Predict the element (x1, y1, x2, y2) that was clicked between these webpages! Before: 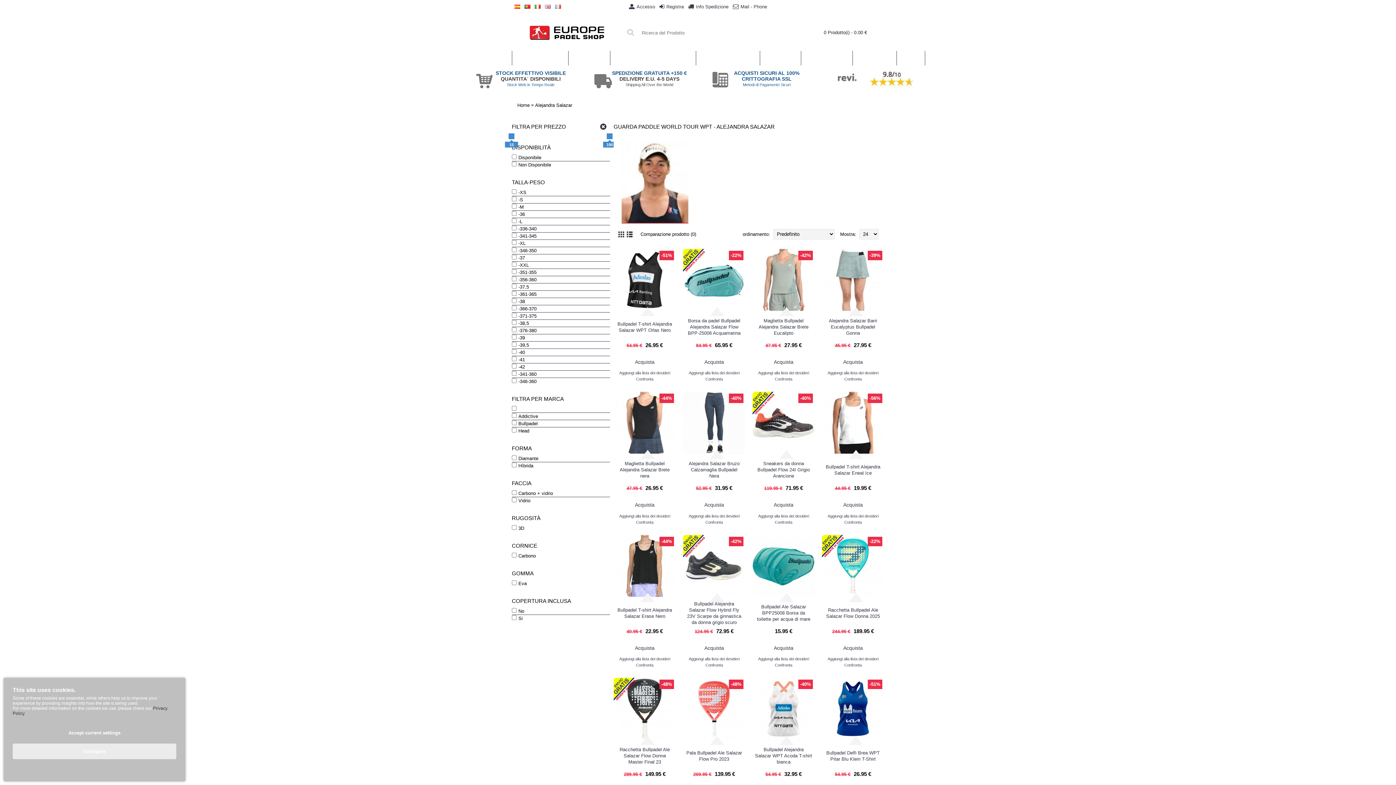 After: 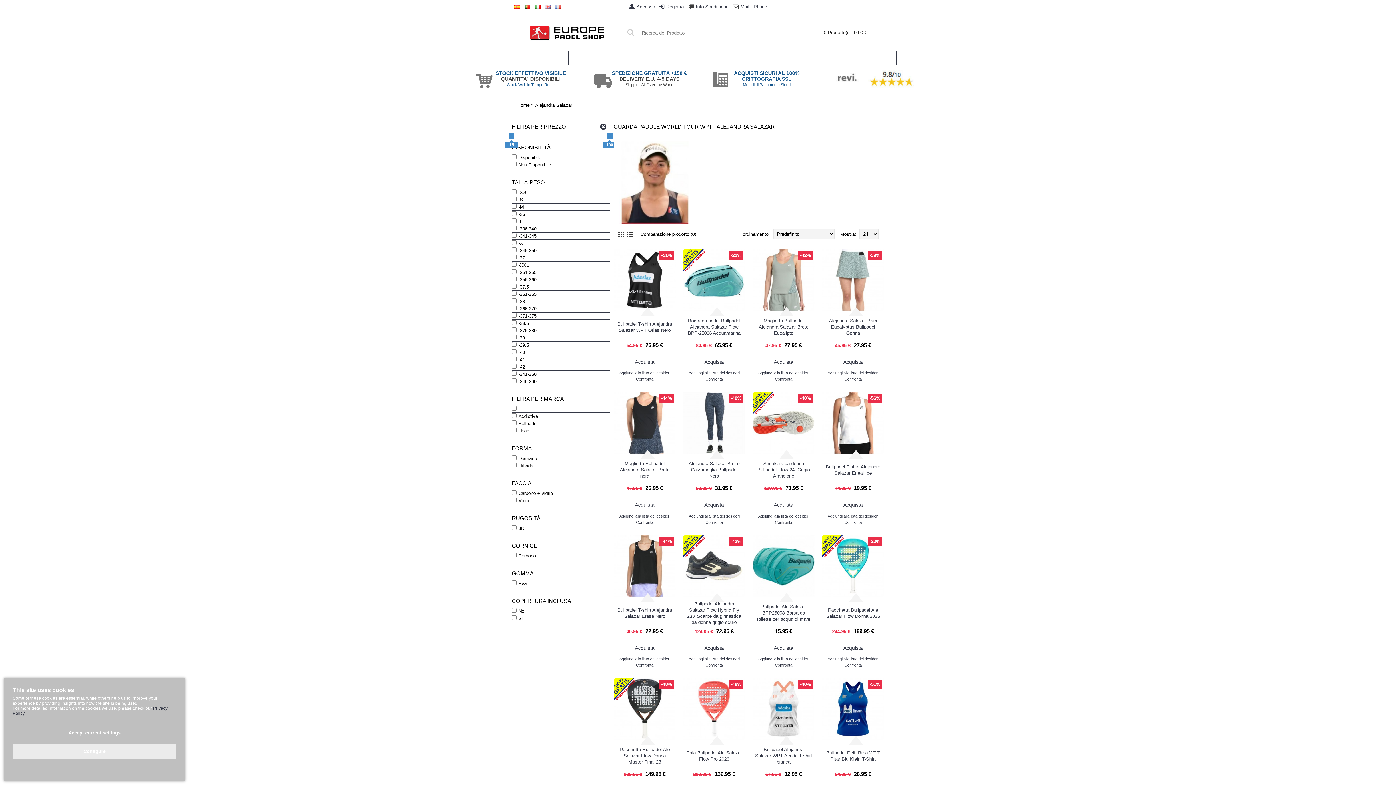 Action: bbox: (758, 514, 809, 518) label: Aggiungi alla lista dei desideri